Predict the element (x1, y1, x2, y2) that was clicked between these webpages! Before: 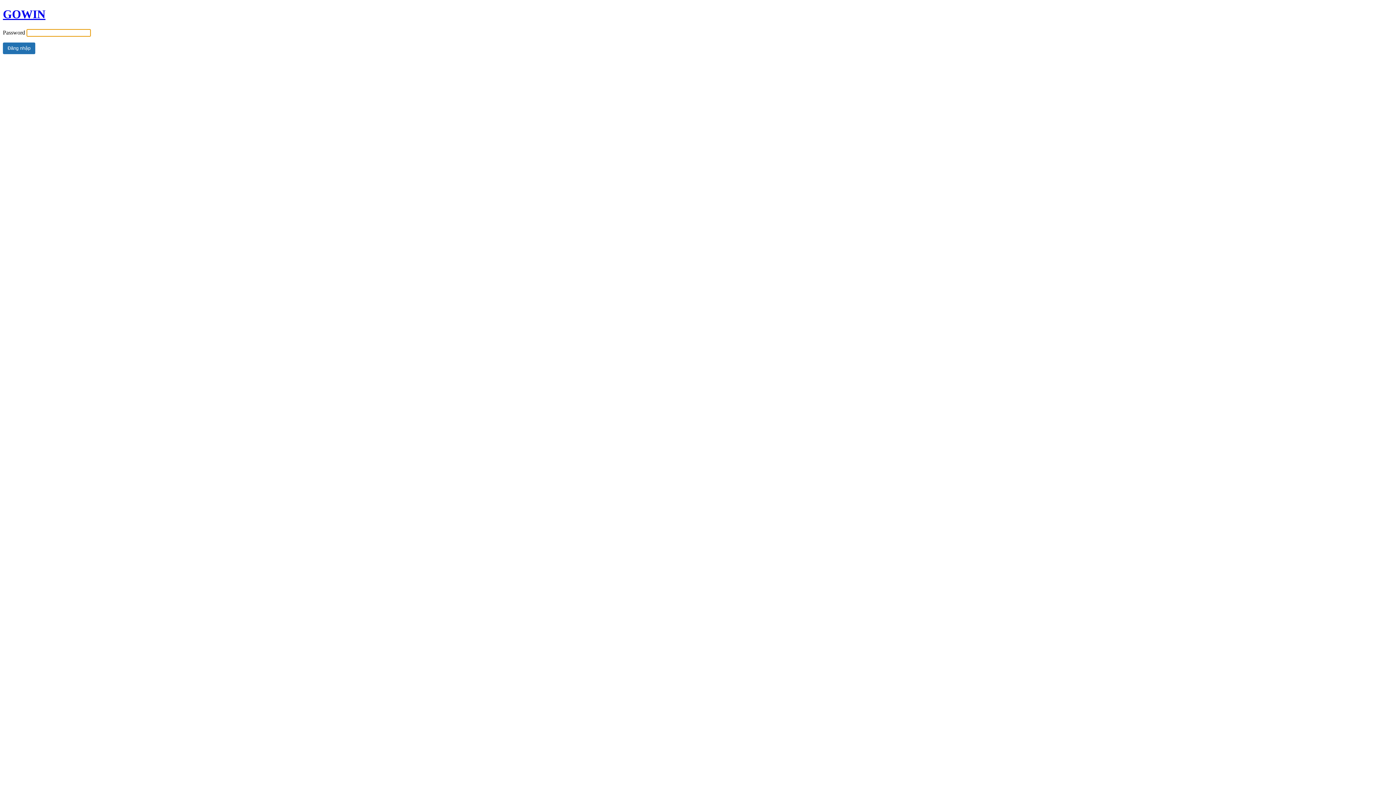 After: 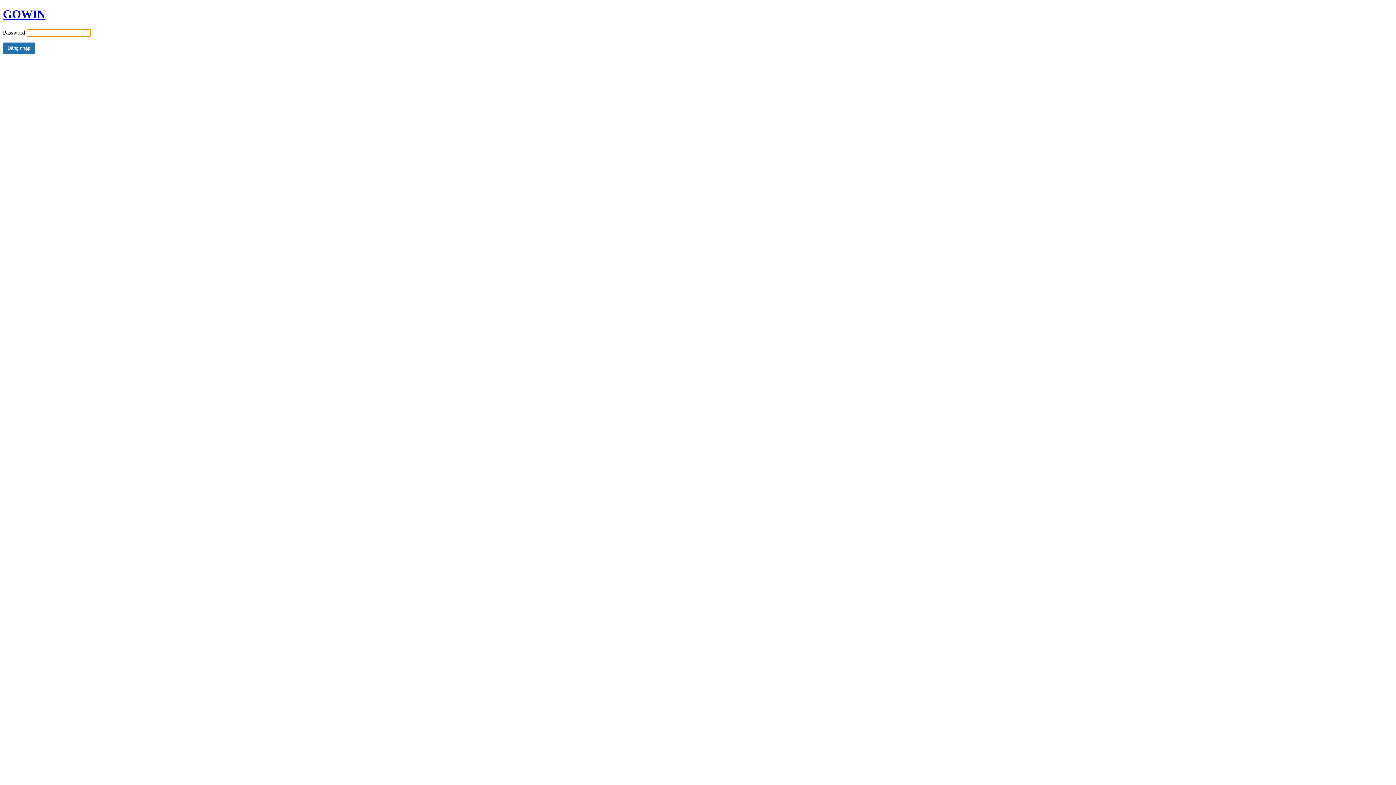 Action: bbox: (2, 7, 45, 20) label: GOWIN